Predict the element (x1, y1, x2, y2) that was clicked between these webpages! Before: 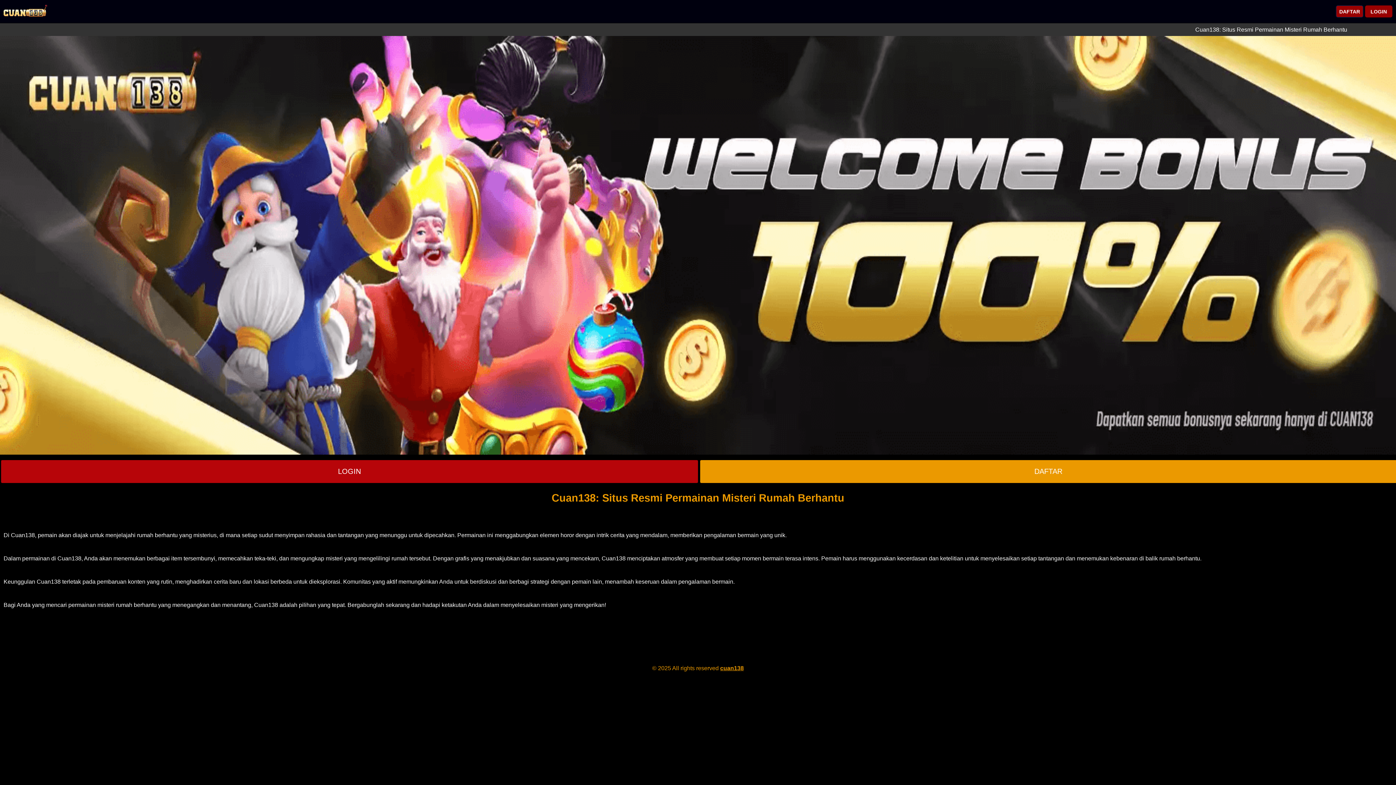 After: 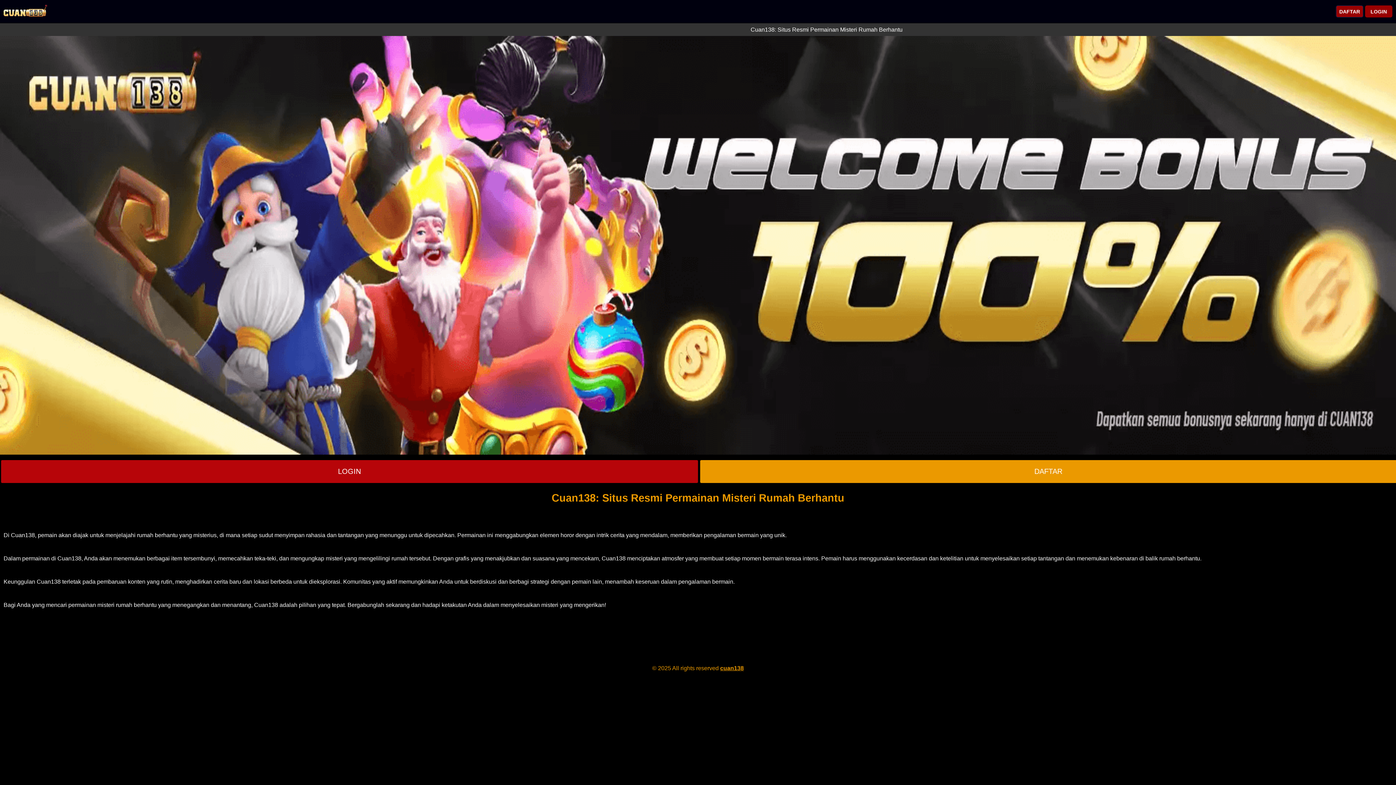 Action: bbox: (720, 665, 744, 671) label: cuan138